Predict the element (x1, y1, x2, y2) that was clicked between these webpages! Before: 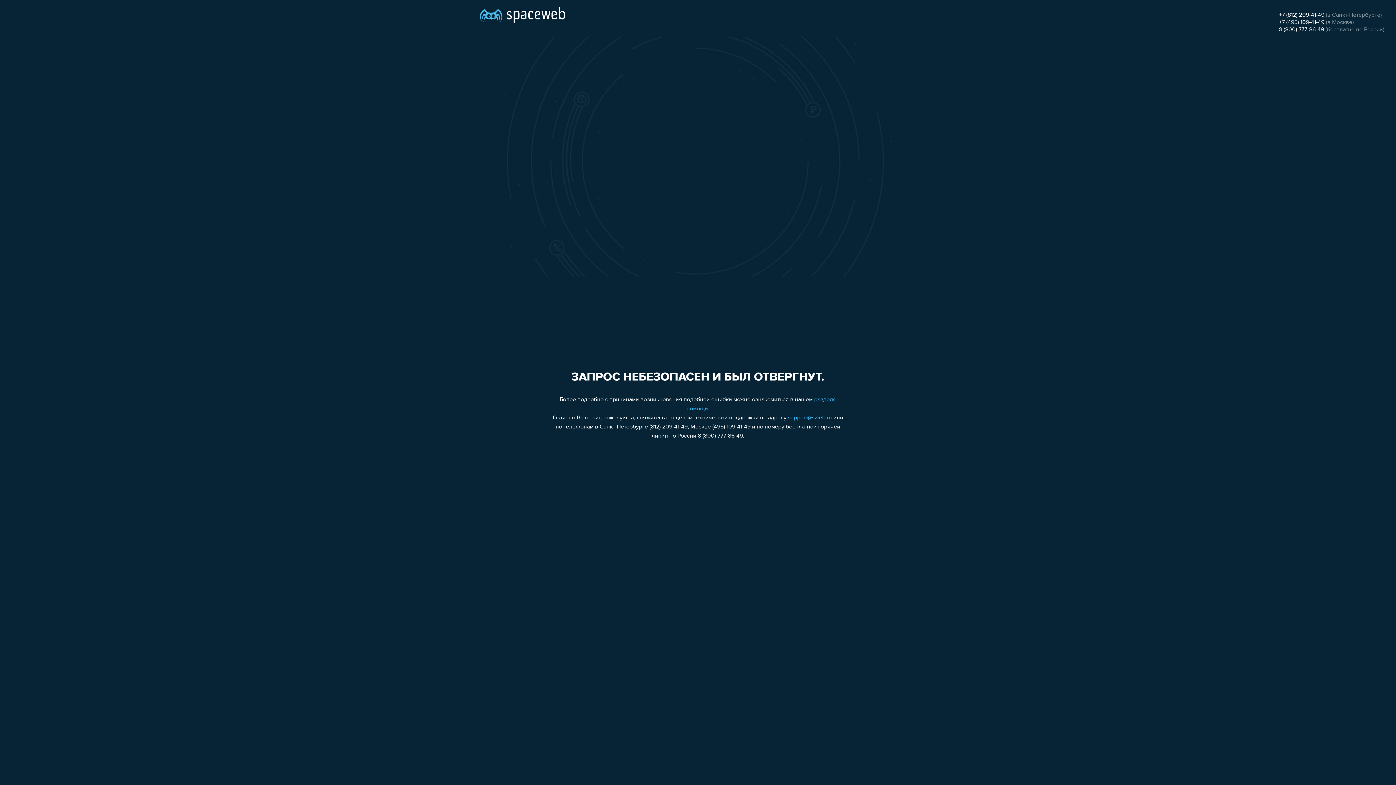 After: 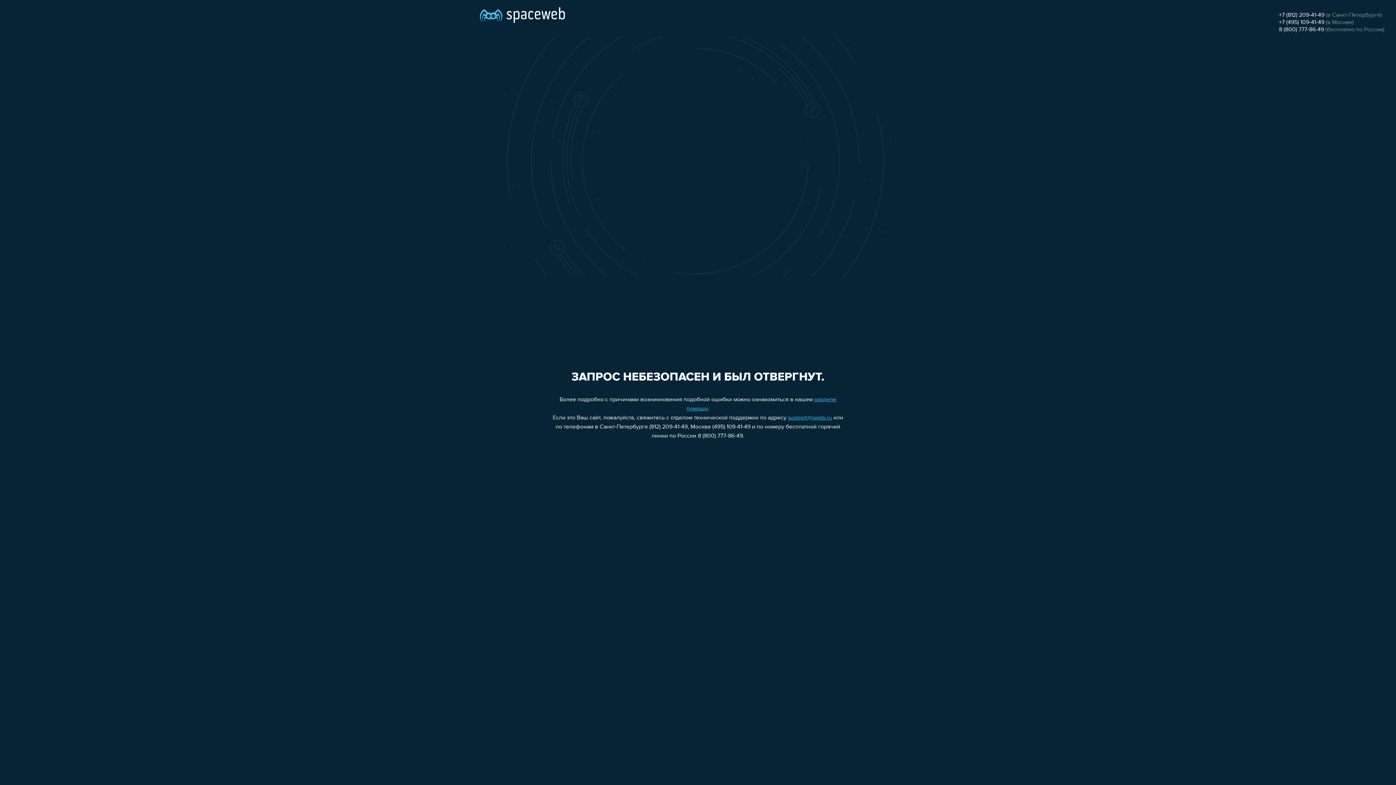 Action: label: +7 (812) 209-41-49 bbox: (1279, 12, 1324, 18)